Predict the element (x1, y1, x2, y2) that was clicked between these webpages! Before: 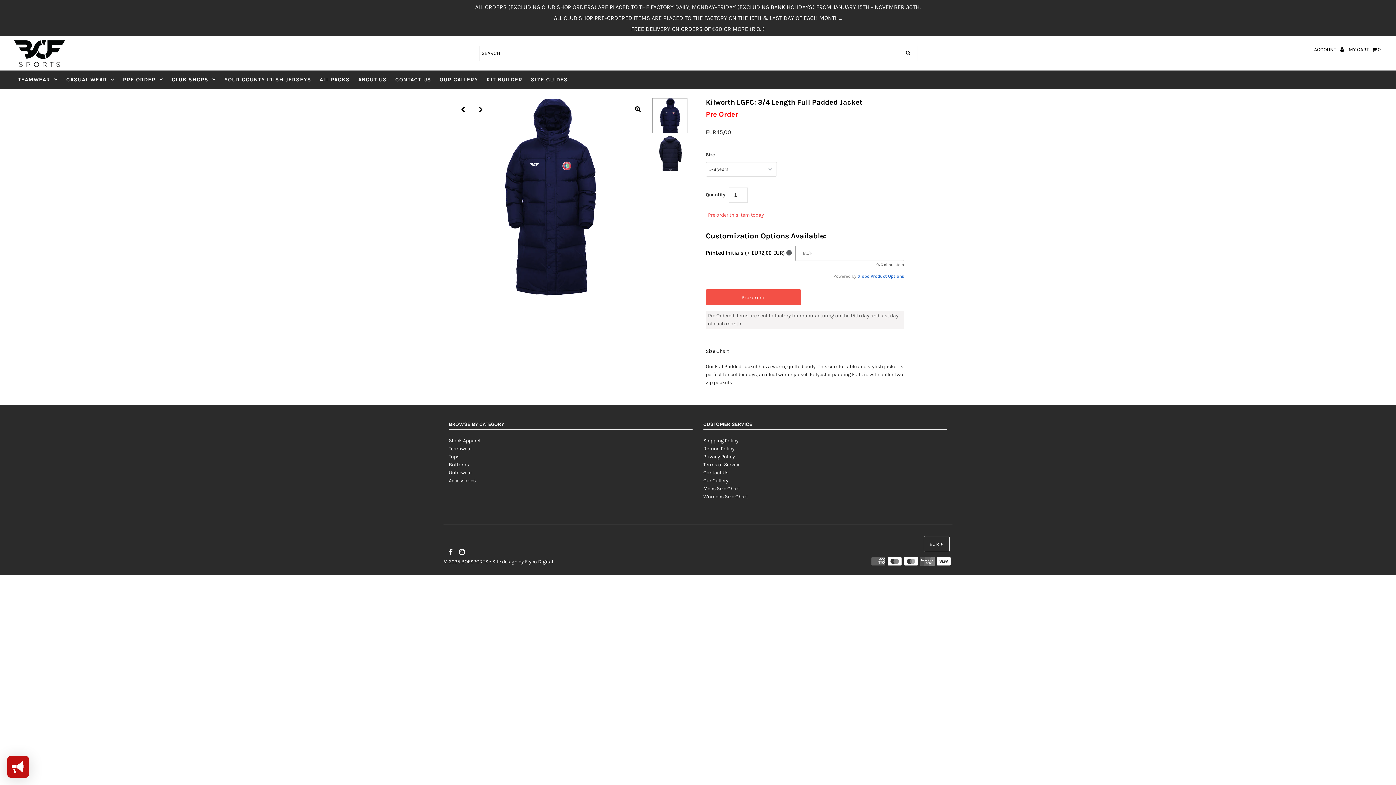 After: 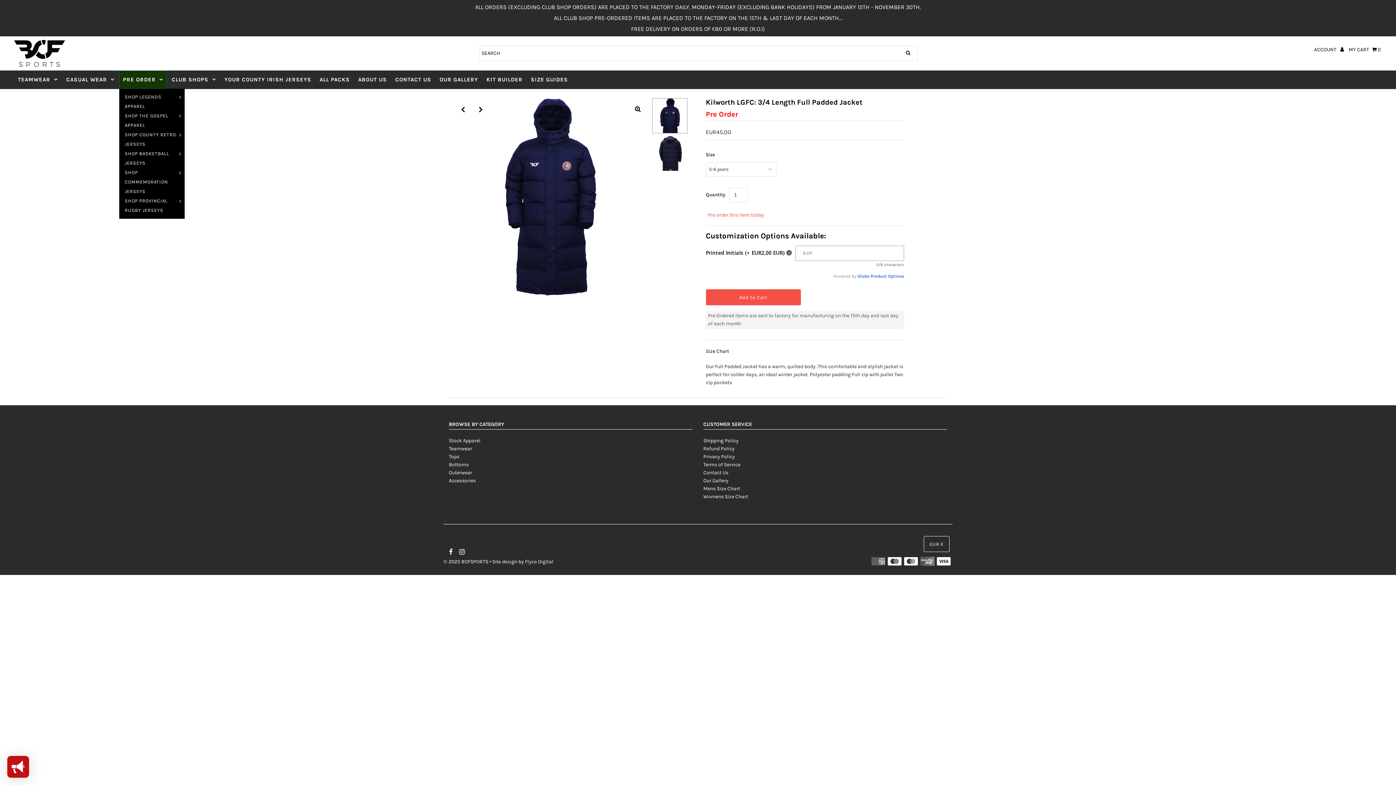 Action: label: PRE ORDER bbox: (119, 70, 166, 88)